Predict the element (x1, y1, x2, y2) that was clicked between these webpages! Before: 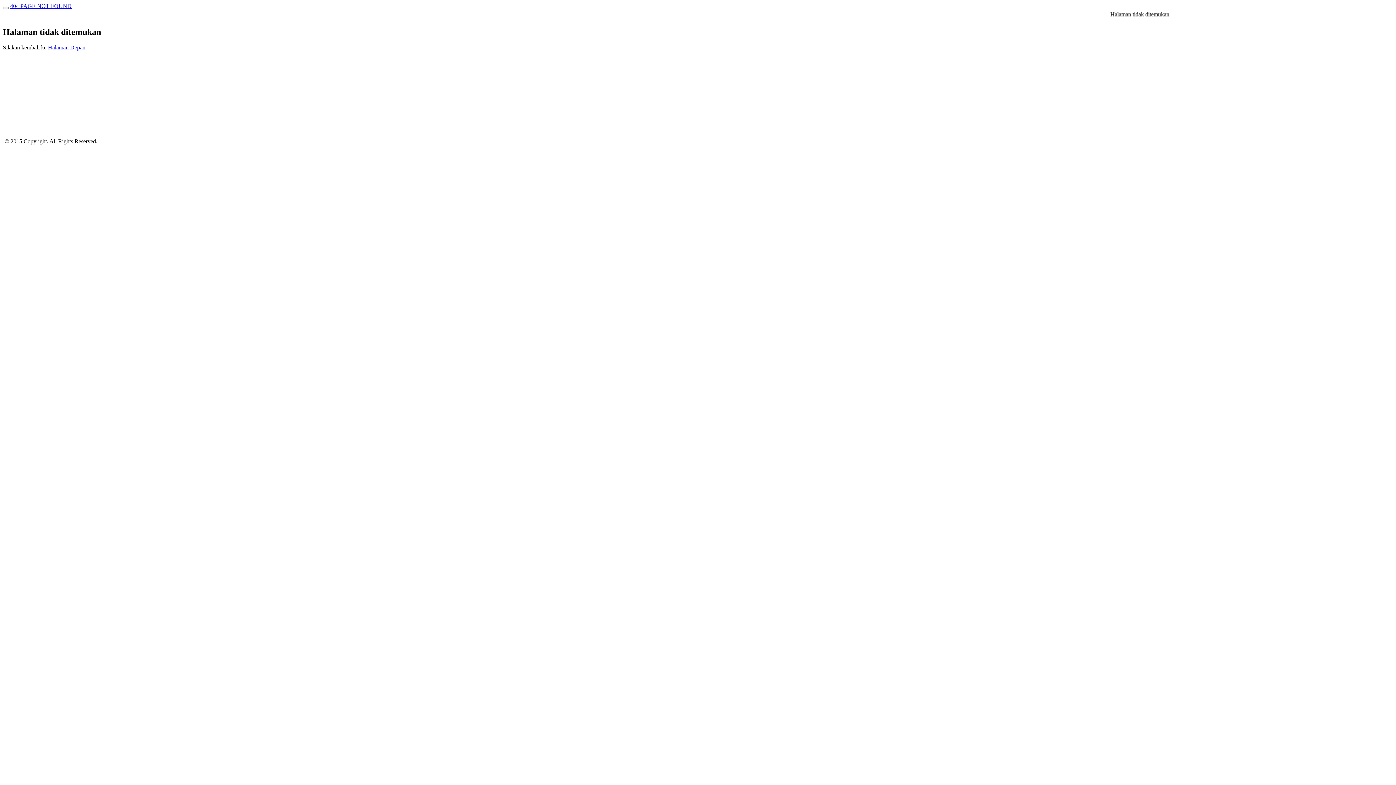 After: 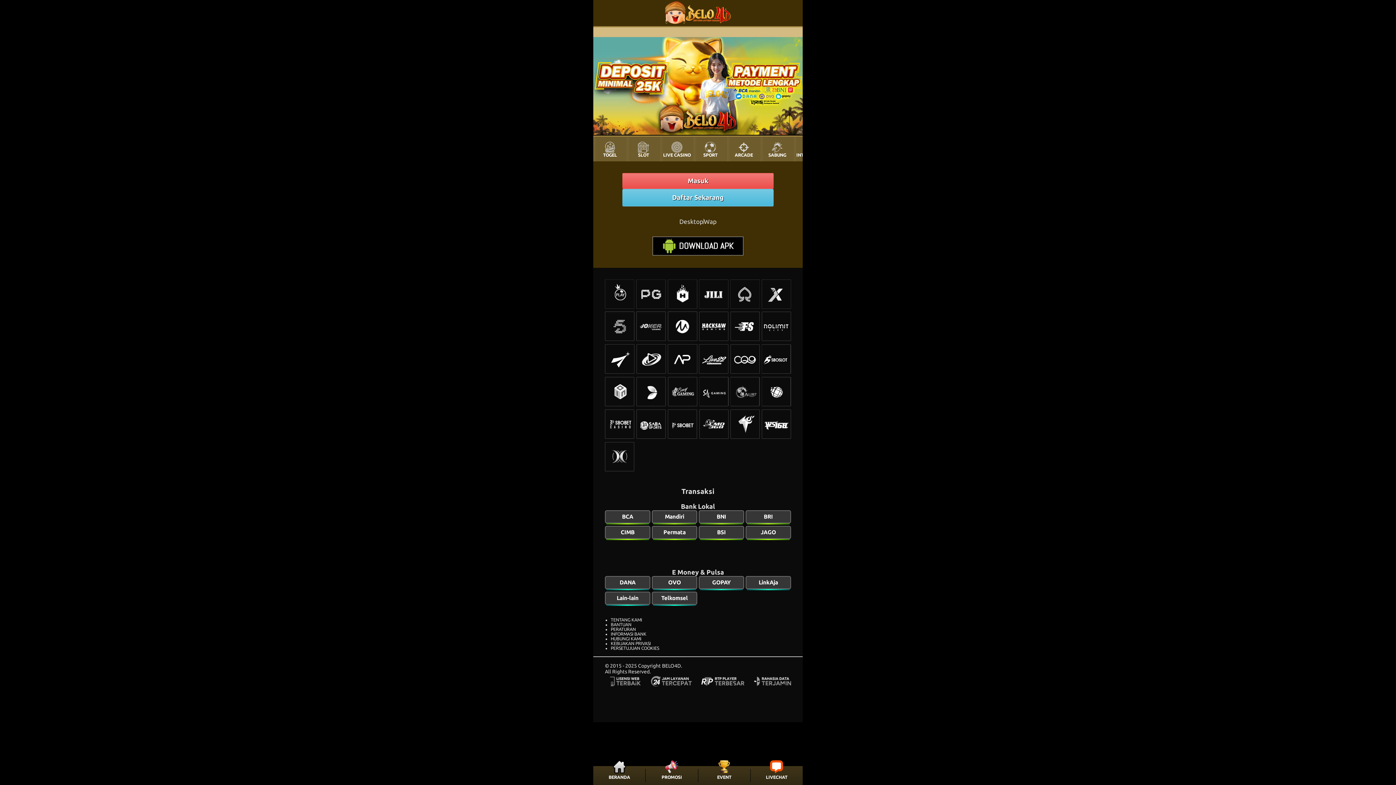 Action: label: Halaman Depan bbox: (48, 44, 85, 50)